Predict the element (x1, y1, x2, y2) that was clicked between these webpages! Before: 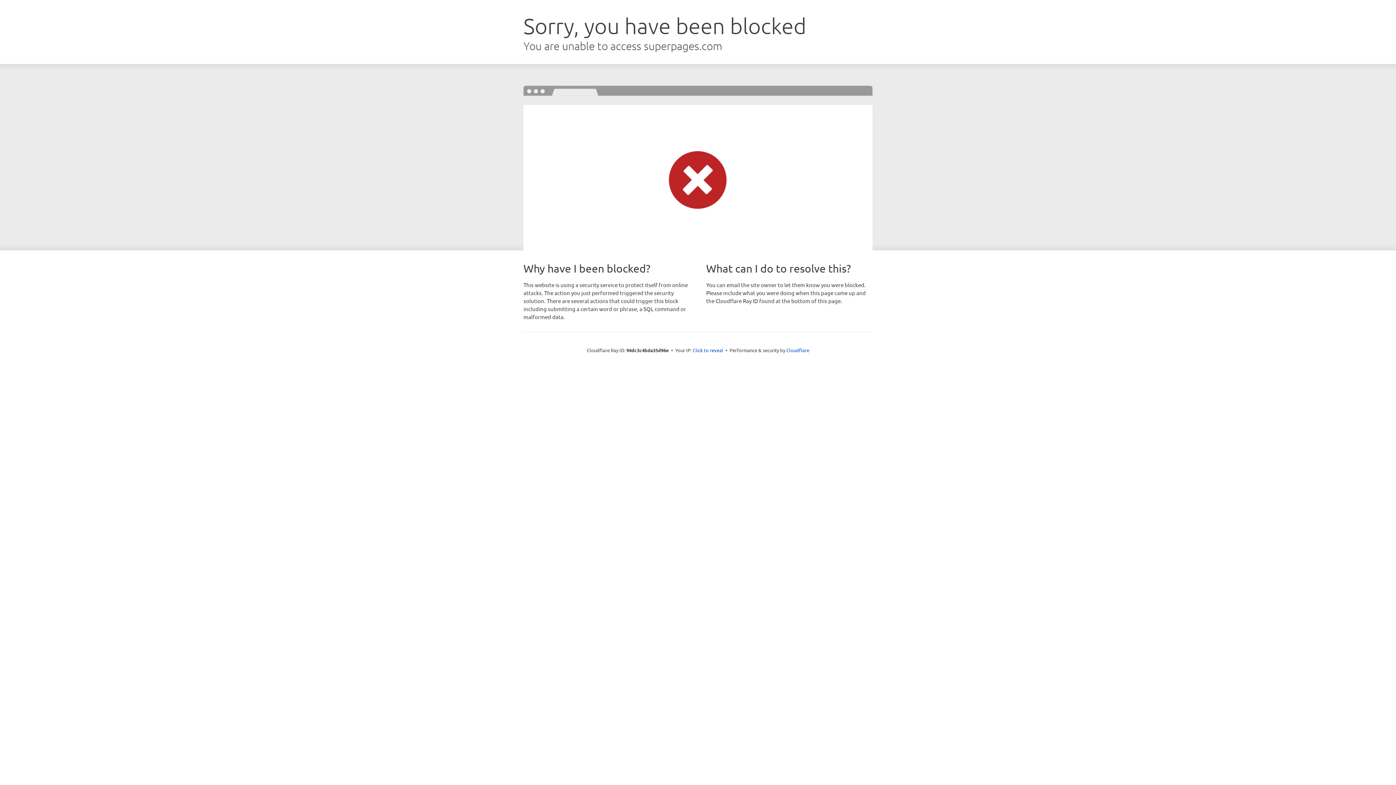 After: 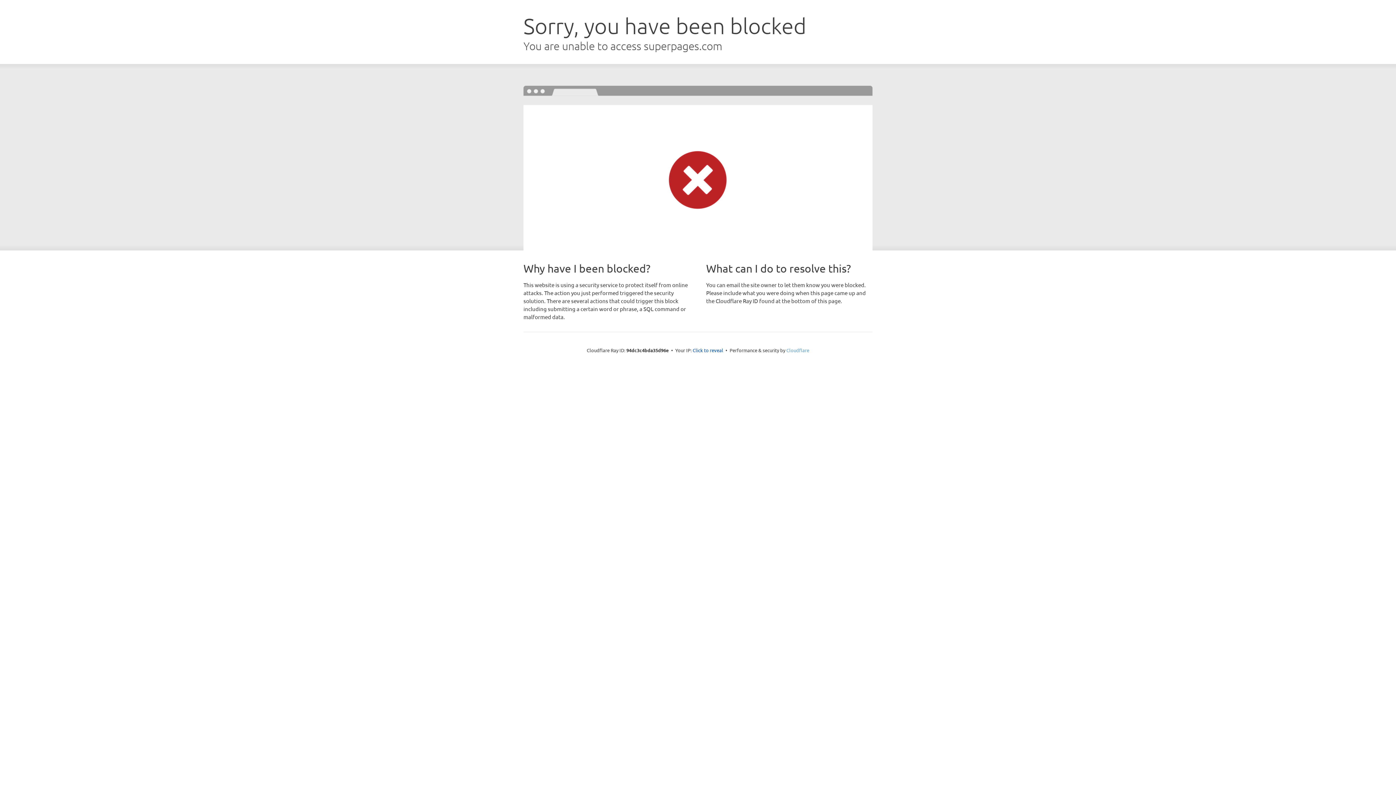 Action: label: Cloudflare bbox: (786, 347, 809, 353)